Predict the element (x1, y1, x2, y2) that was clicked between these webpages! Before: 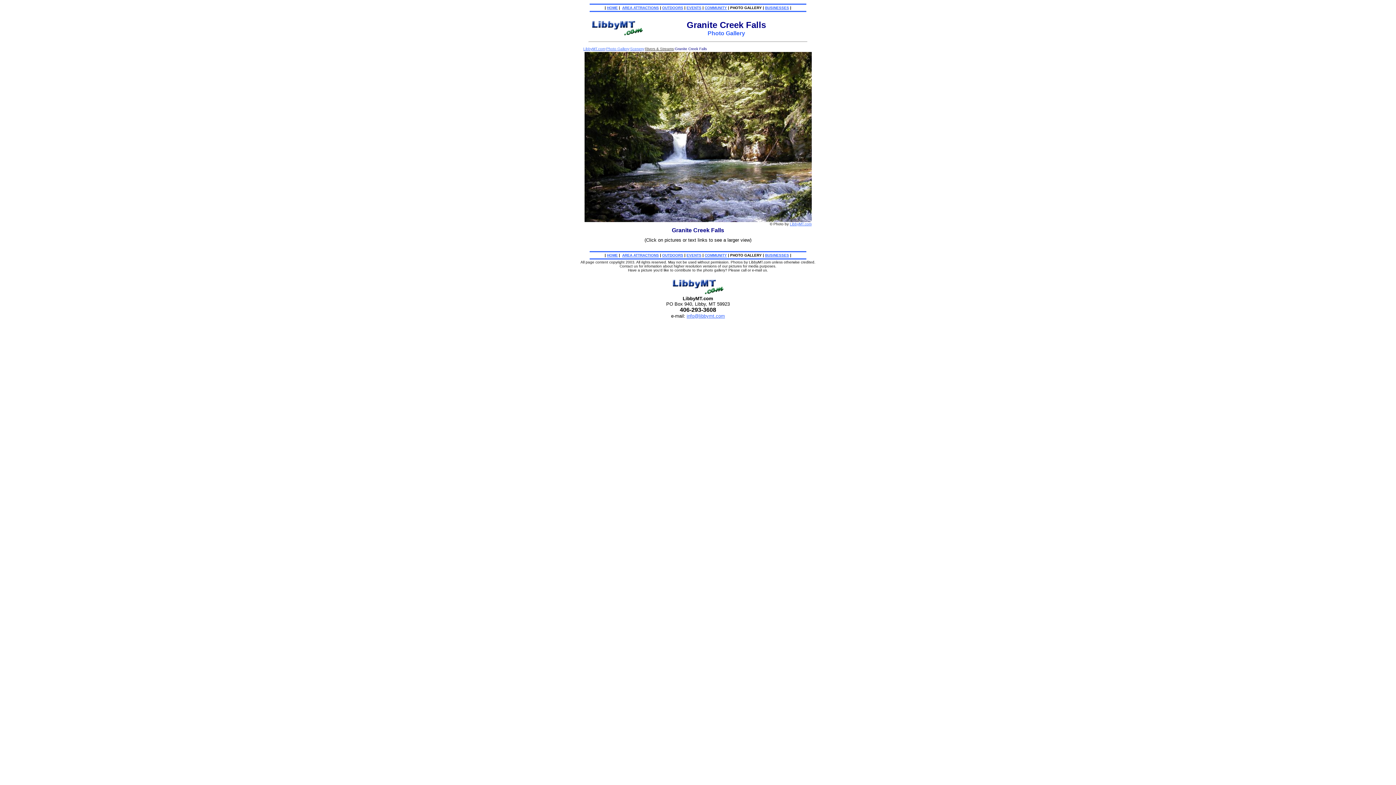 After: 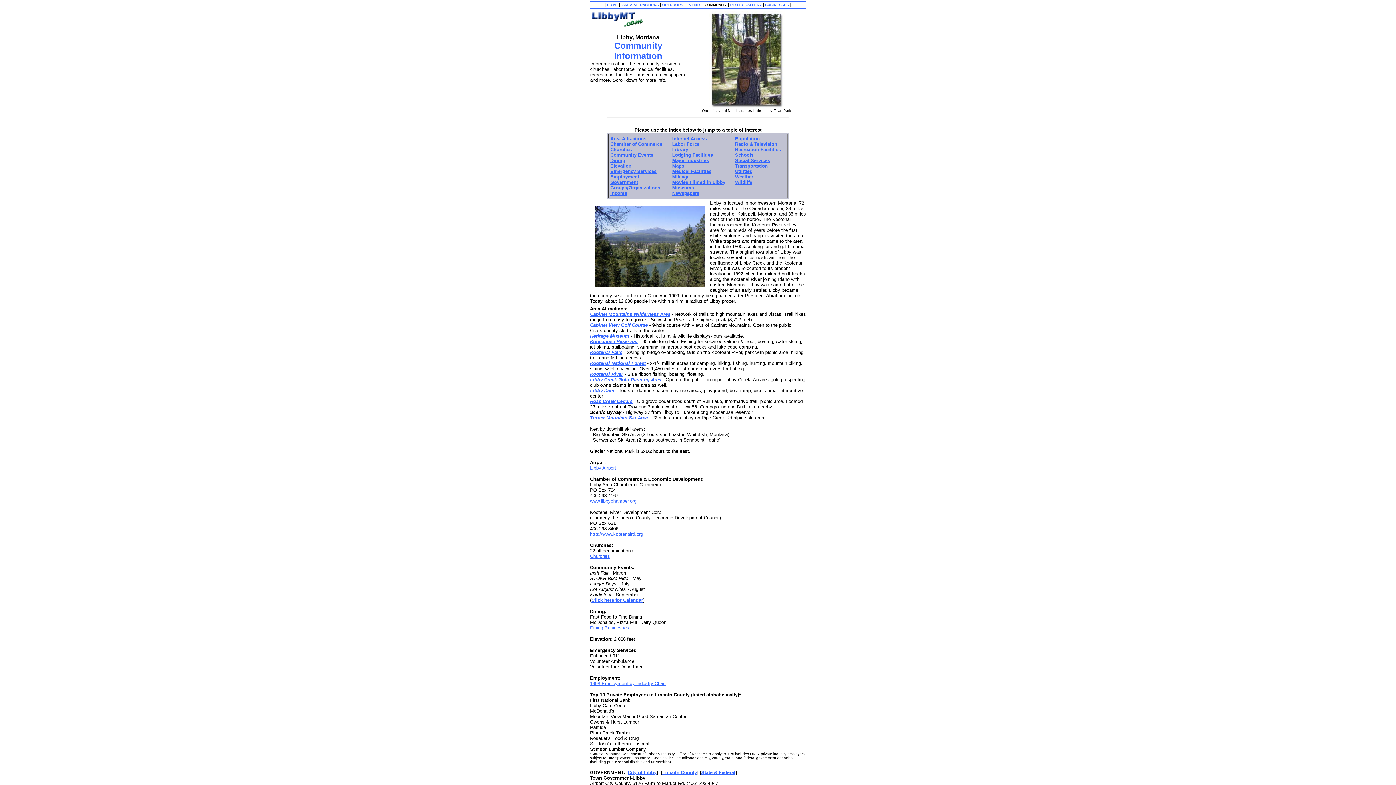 Action: bbox: (704, 5, 727, 9) label: COMMUNITY